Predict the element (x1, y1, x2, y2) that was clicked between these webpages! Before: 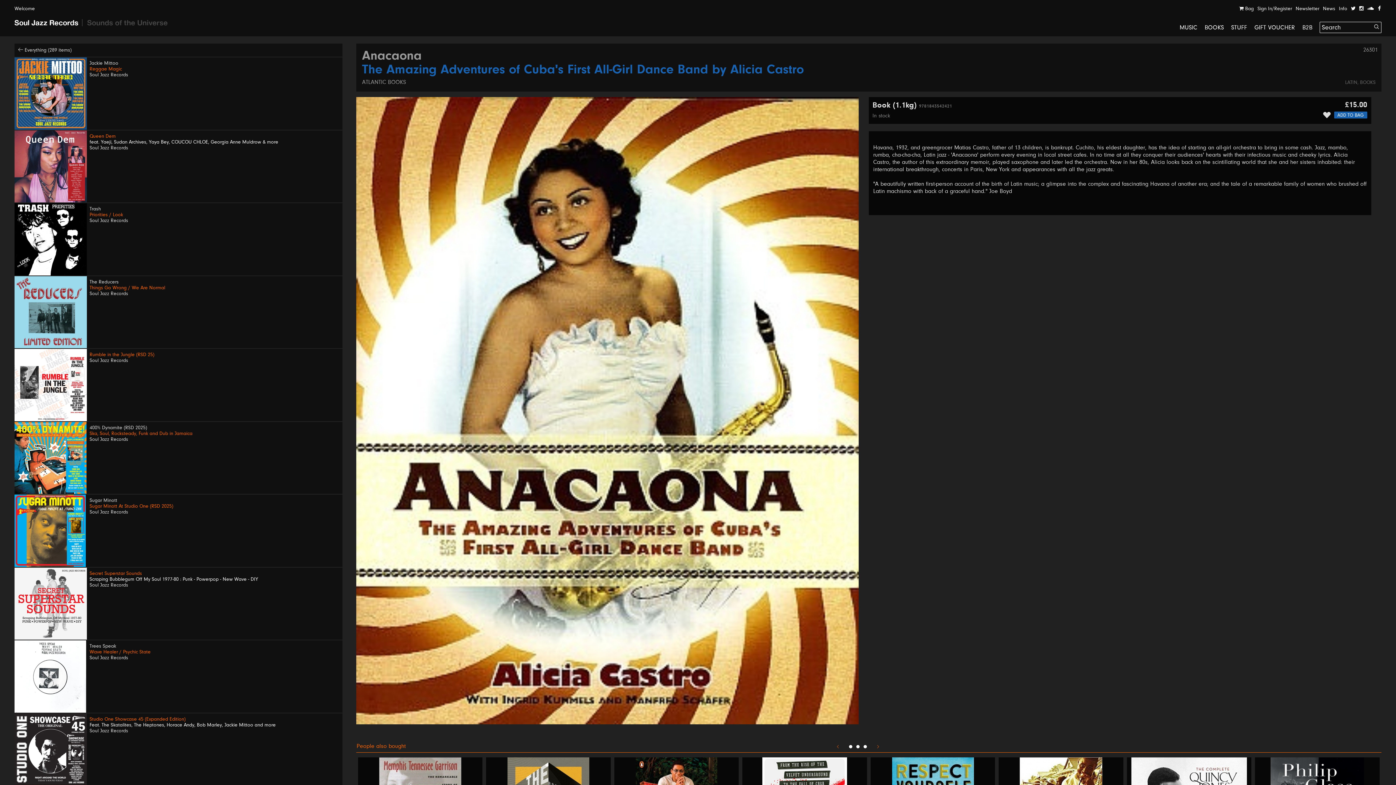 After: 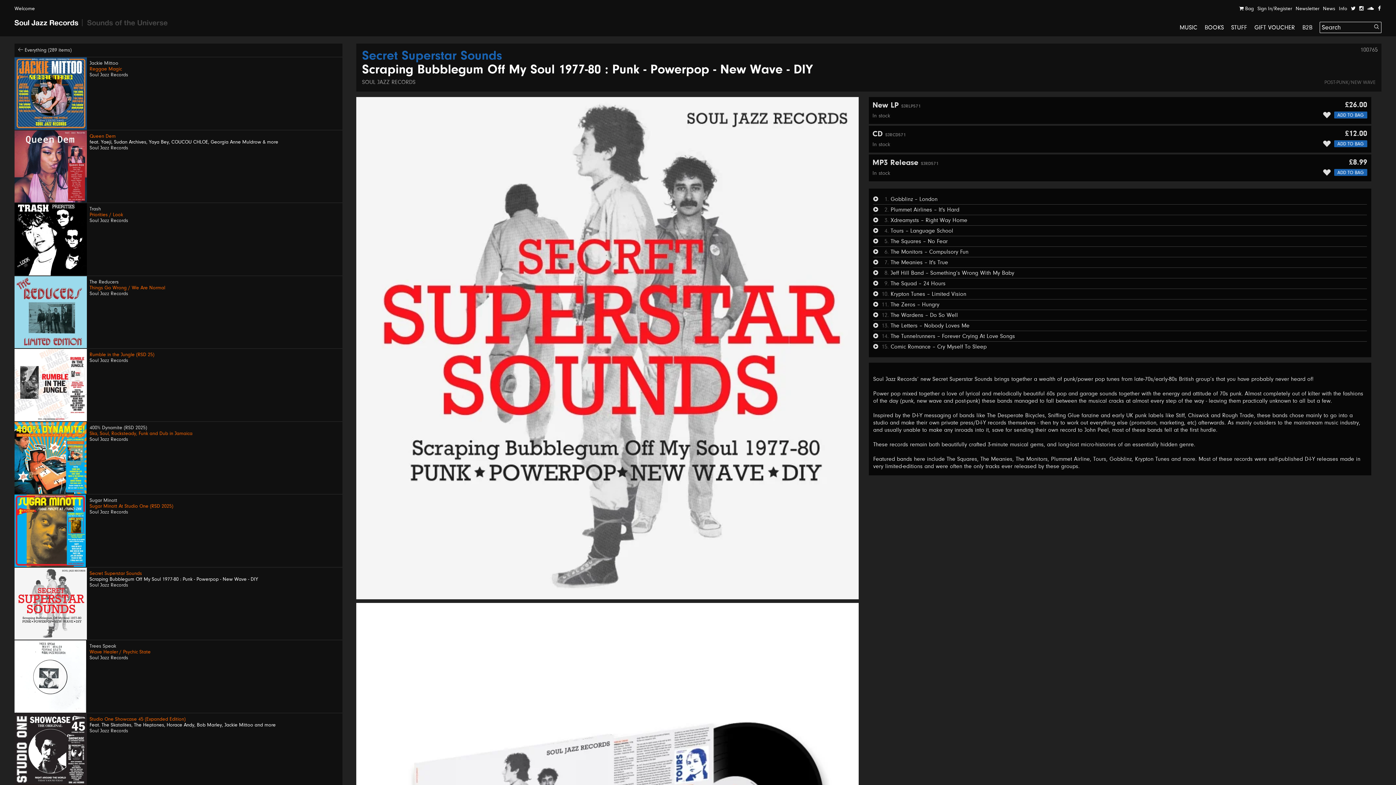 Action: label: Secret Superstar Sounds
Scraping Bubblegum Off My Soul 1977-80 : Punk - Powerpop - New Wave - DIY
Soul Jazz Records bbox: (14, 567, 342, 640)